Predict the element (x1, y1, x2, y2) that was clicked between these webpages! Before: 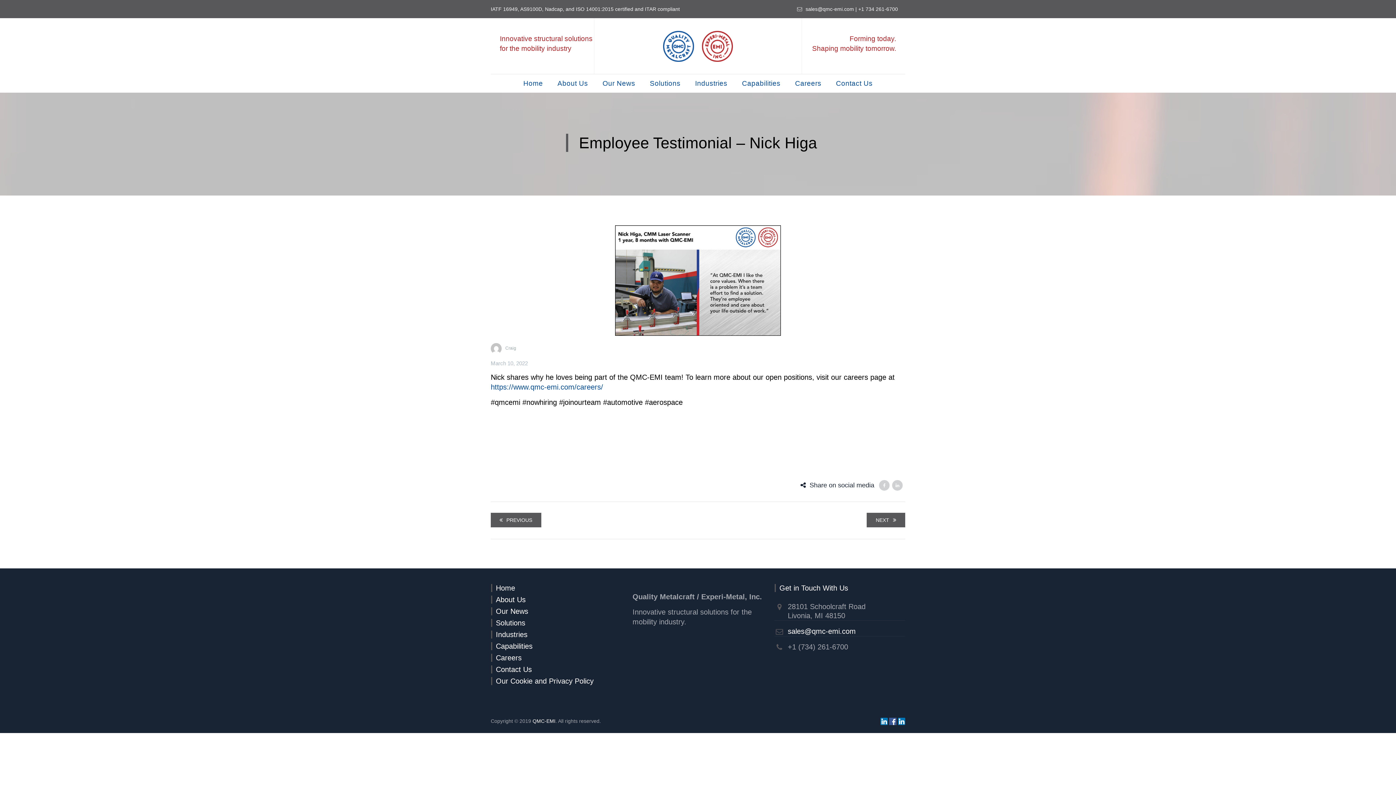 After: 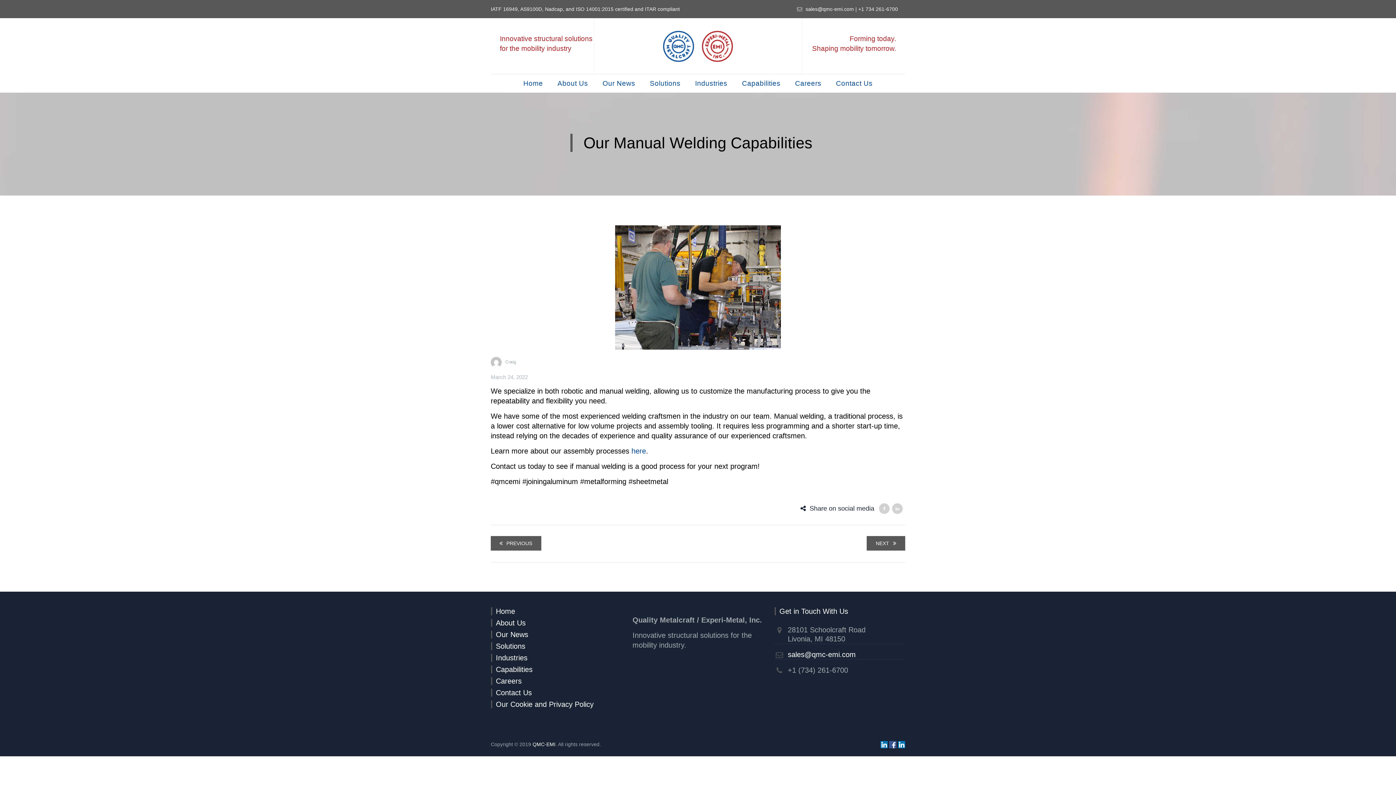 Action: bbox: (866, 513, 905, 527) label: NEXT